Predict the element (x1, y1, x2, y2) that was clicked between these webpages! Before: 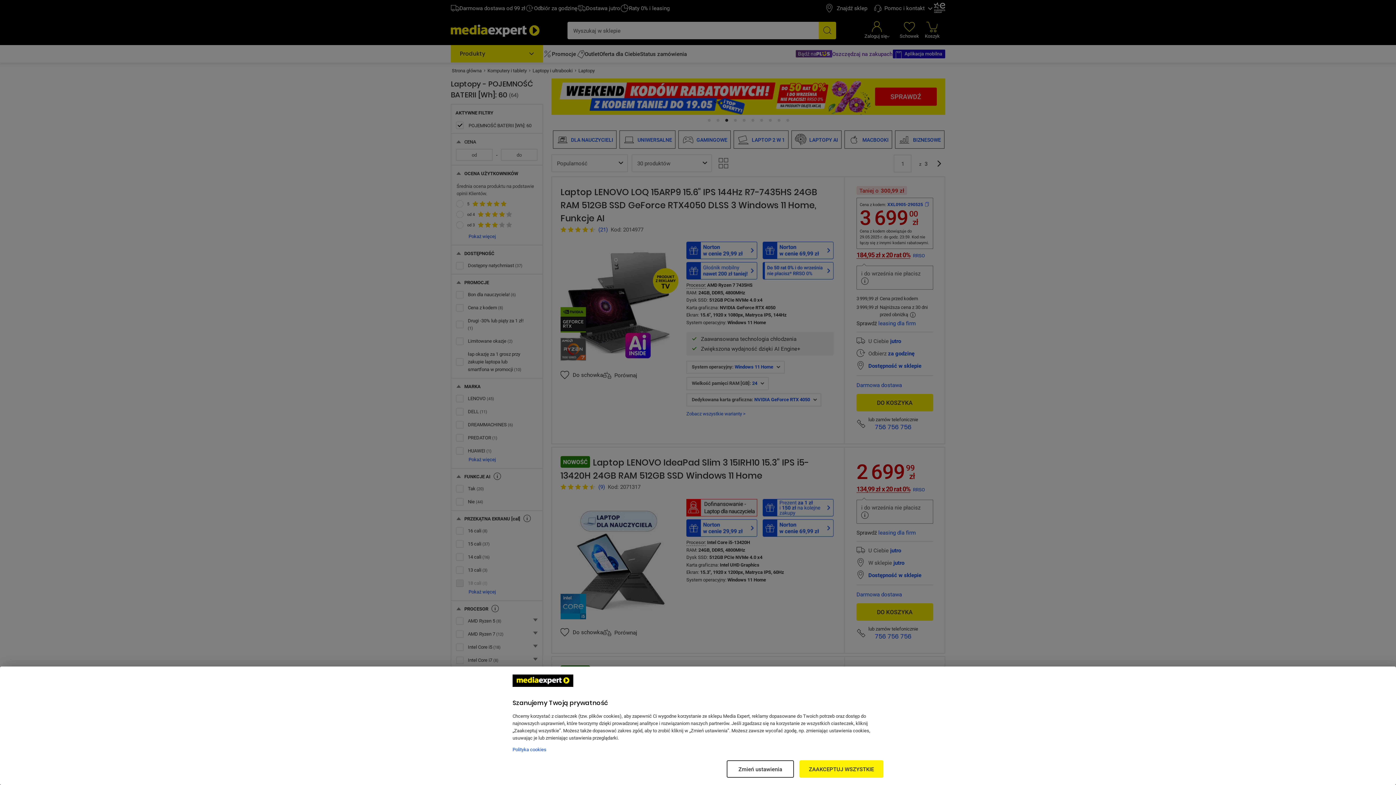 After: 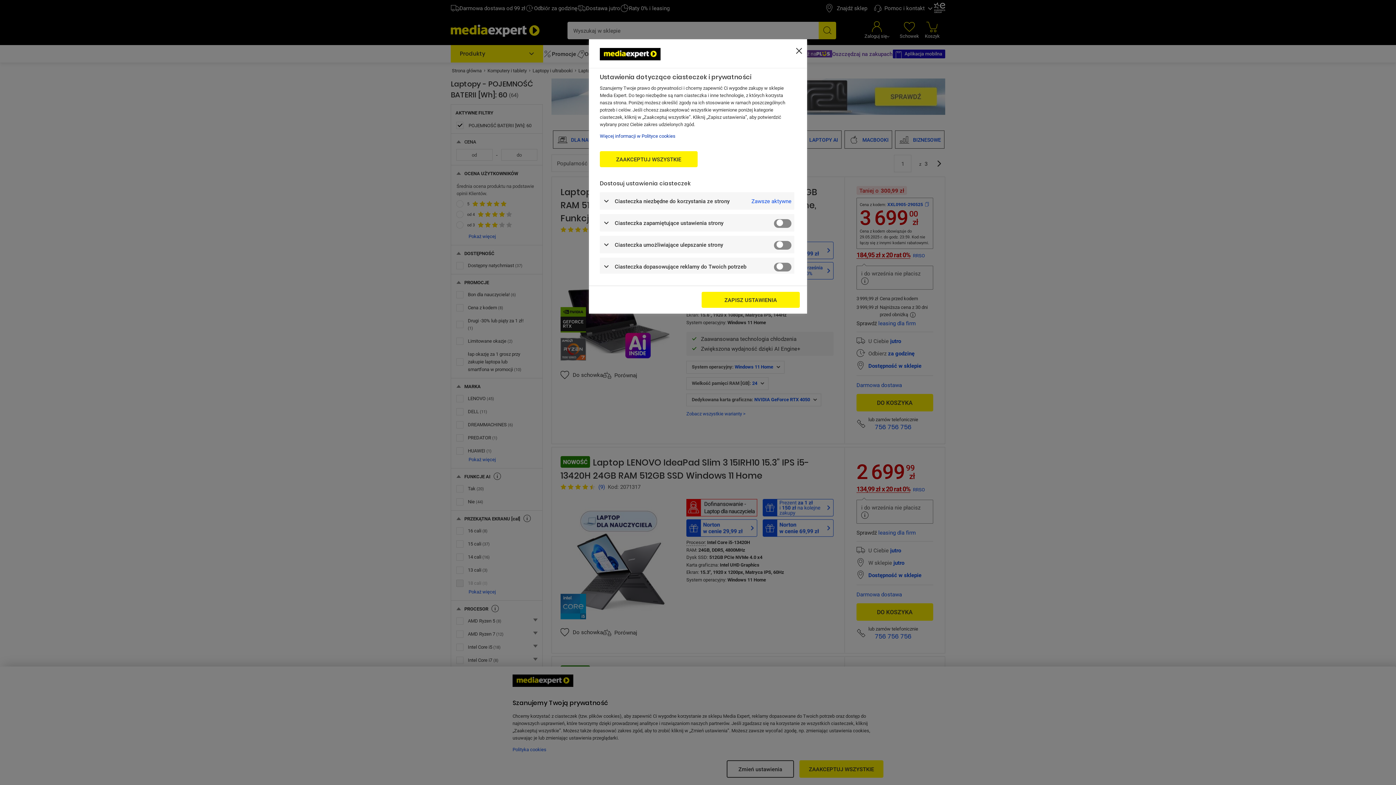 Action: label: Zmień ustawienia bbox: (726, 760, 794, 778)